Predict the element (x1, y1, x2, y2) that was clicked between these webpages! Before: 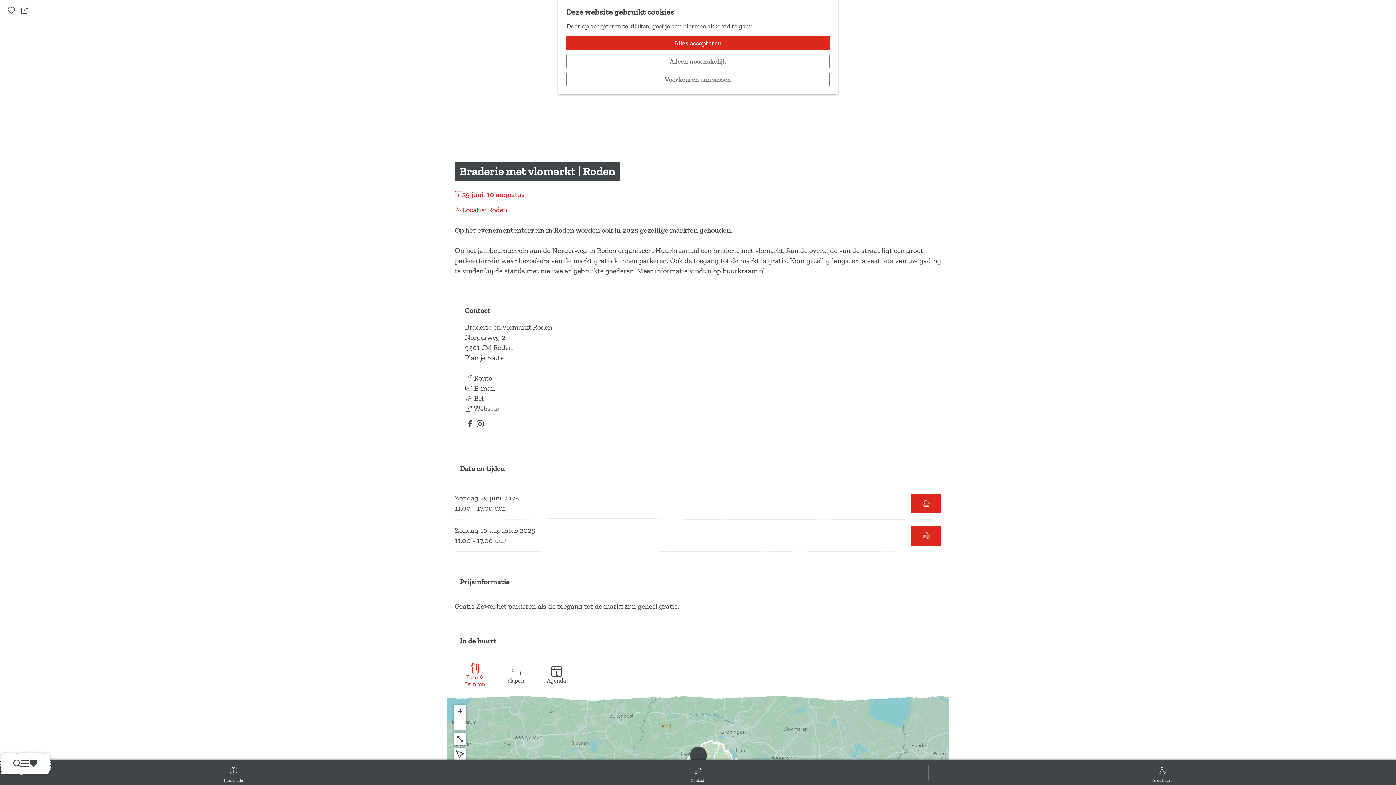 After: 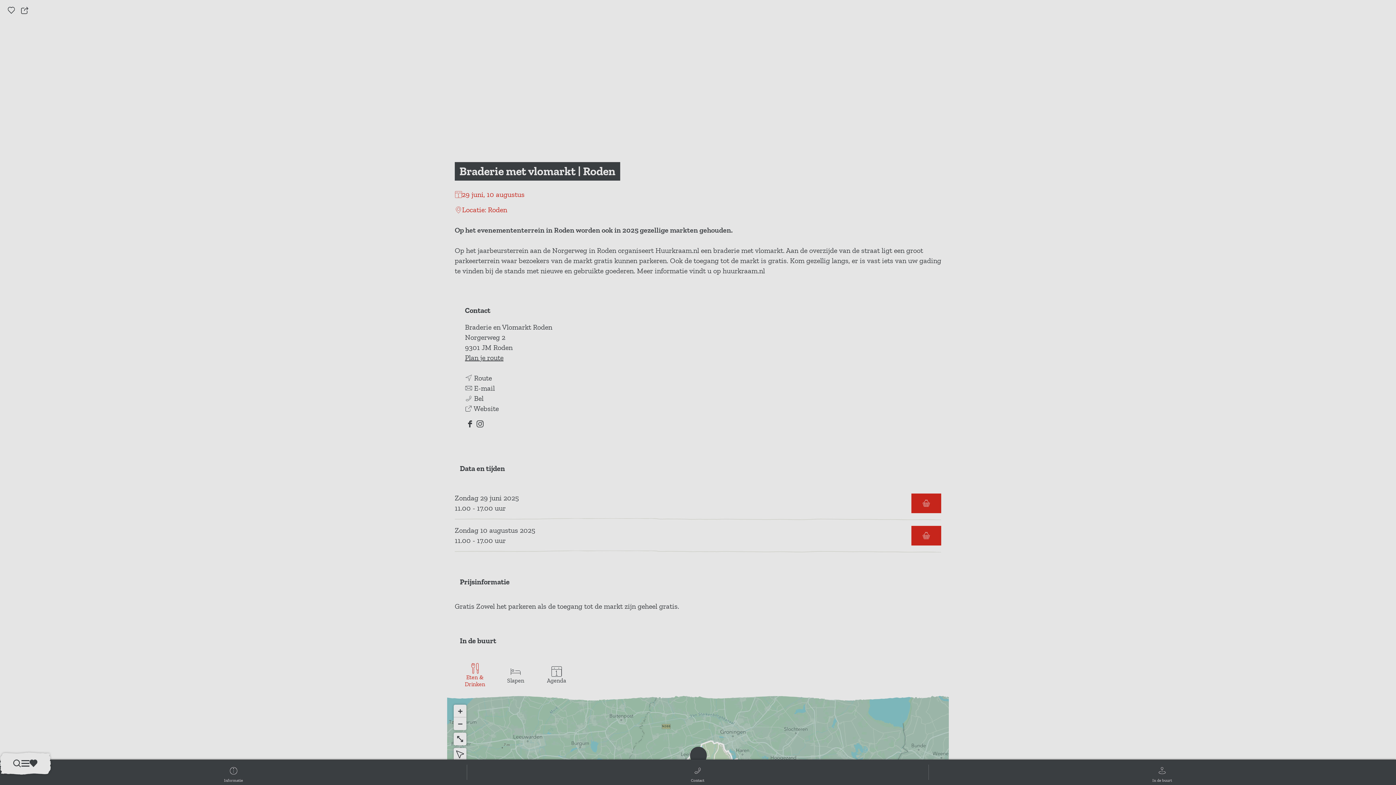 Action: bbox: (21, 5, 28, 15) label: Deel deze pagina